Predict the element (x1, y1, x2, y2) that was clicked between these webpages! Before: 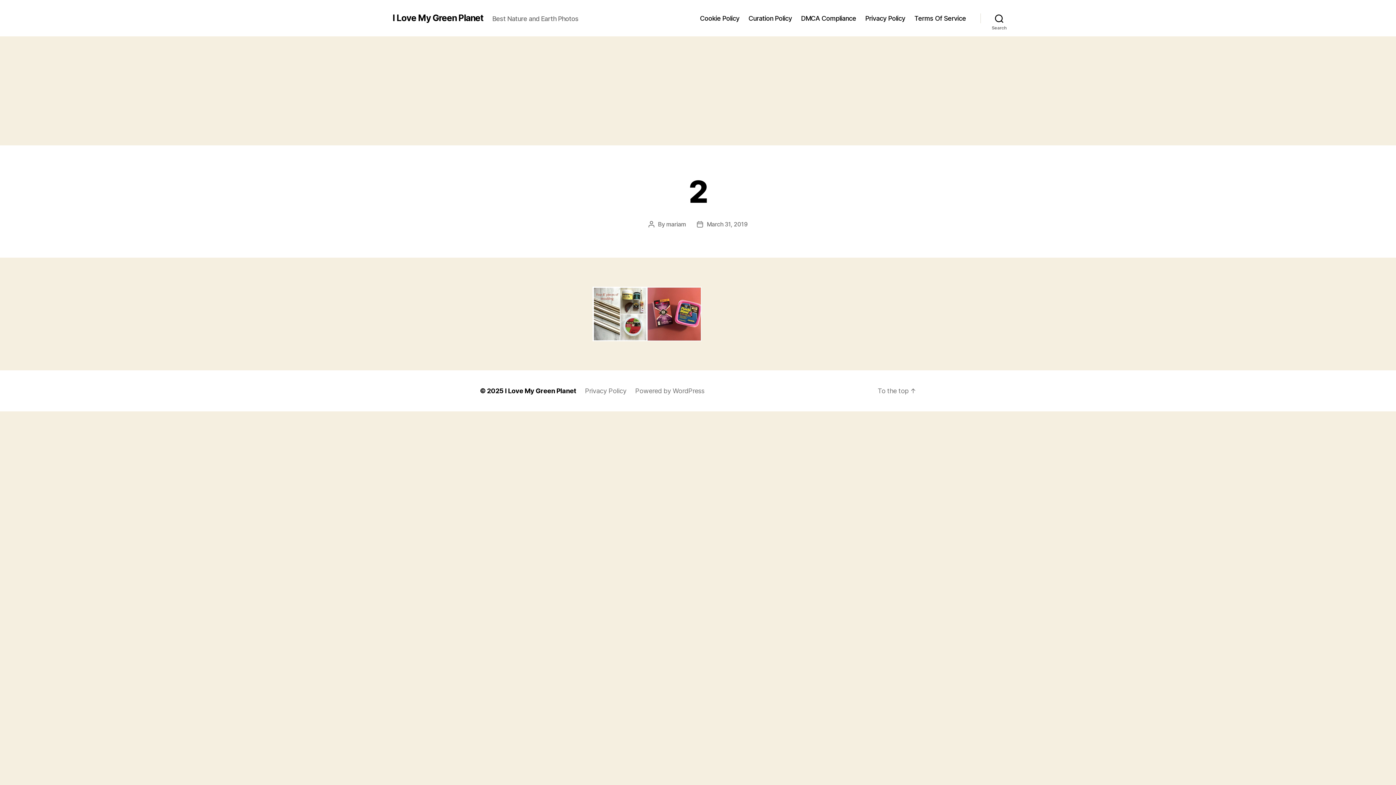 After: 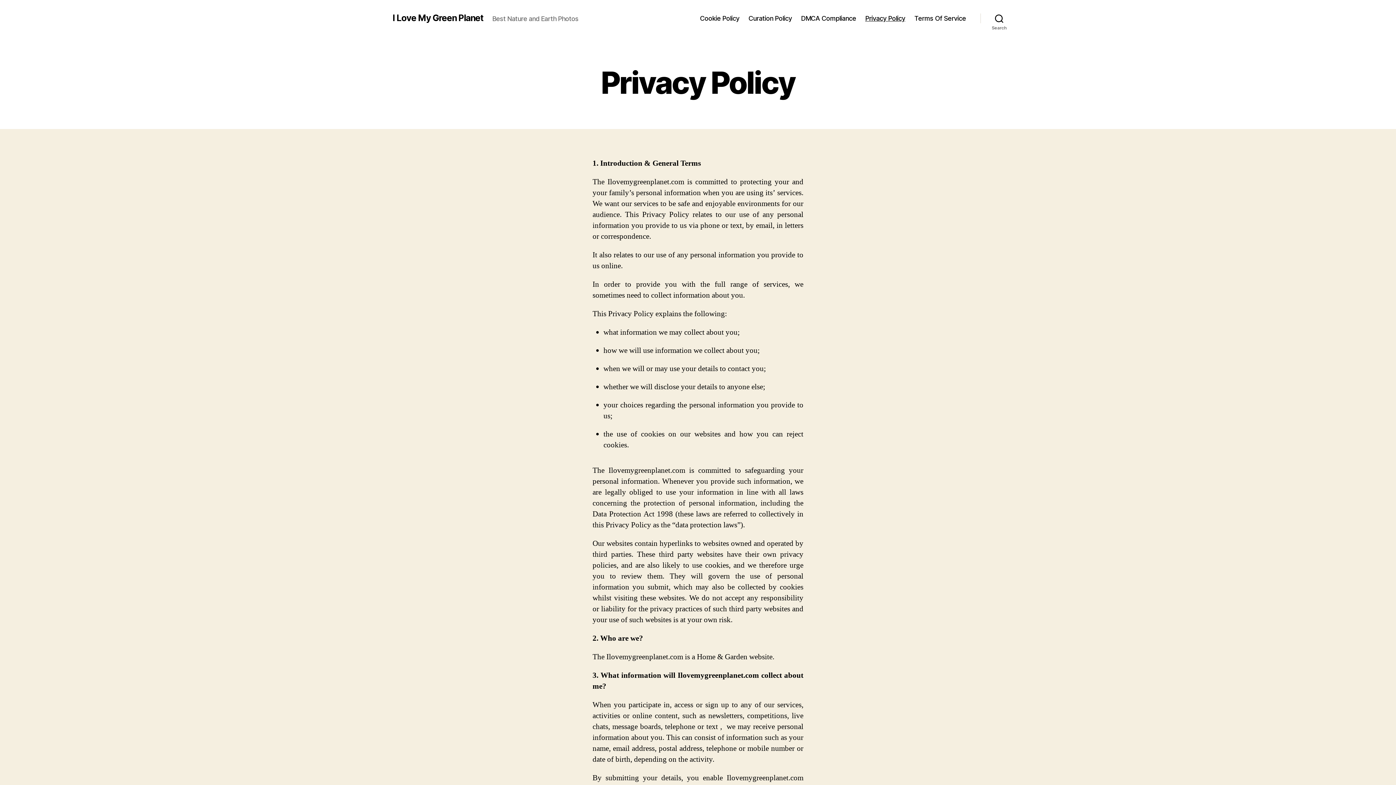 Action: bbox: (585, 387, 626, 394) label: Privacy Policy